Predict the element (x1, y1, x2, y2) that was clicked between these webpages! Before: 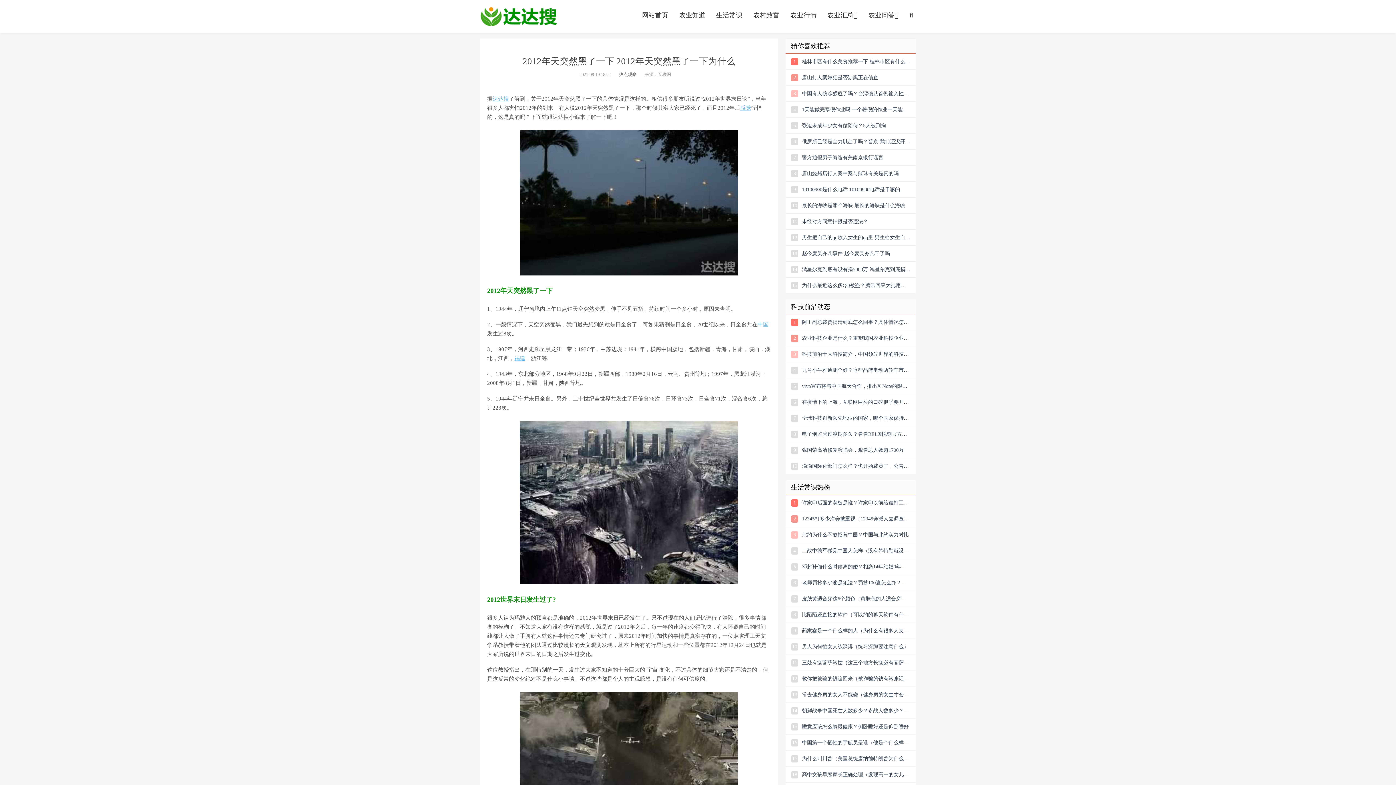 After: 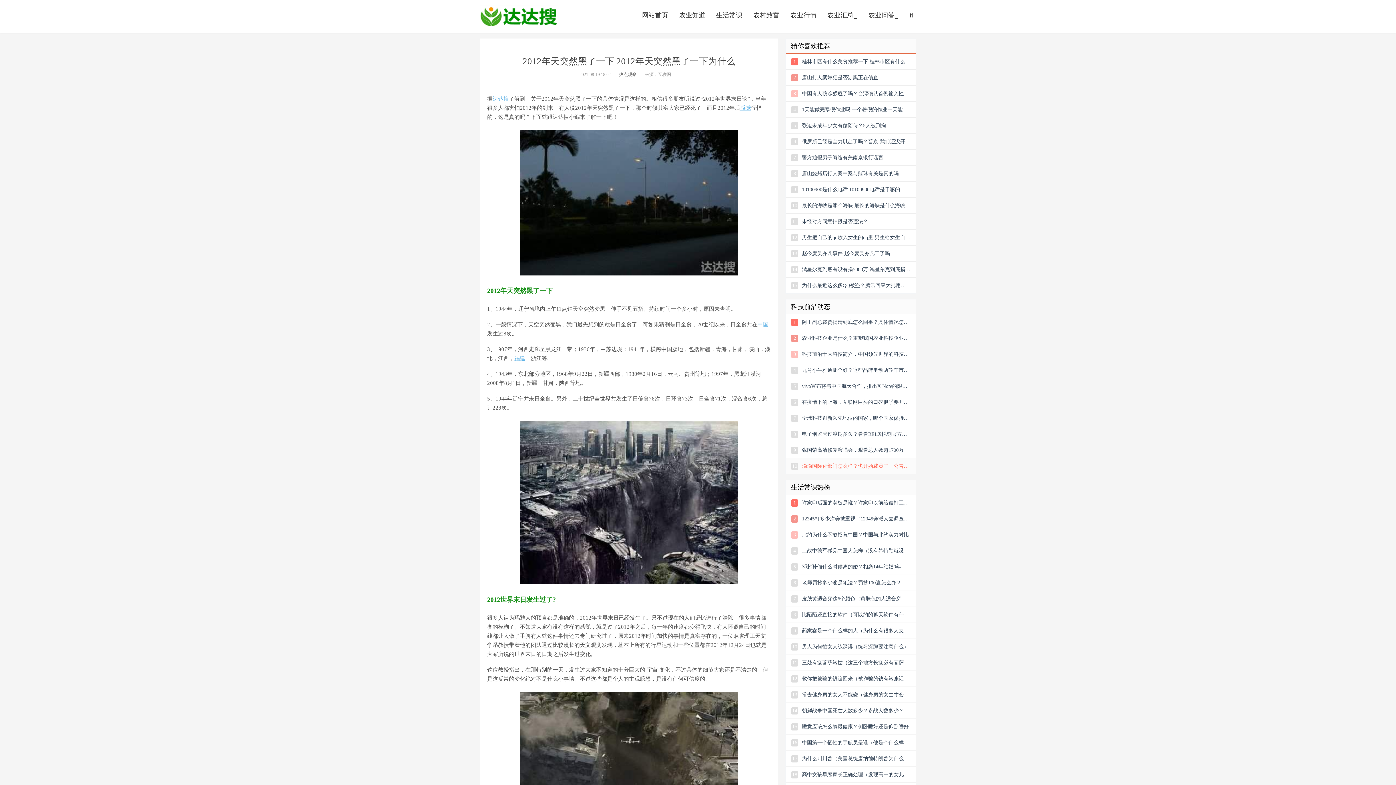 Action: bbox: (785, 458, 916, 474) label: 10
滴滴国际化部门怎么样？也开始裁员了，公告宣布滴滴将退出南非